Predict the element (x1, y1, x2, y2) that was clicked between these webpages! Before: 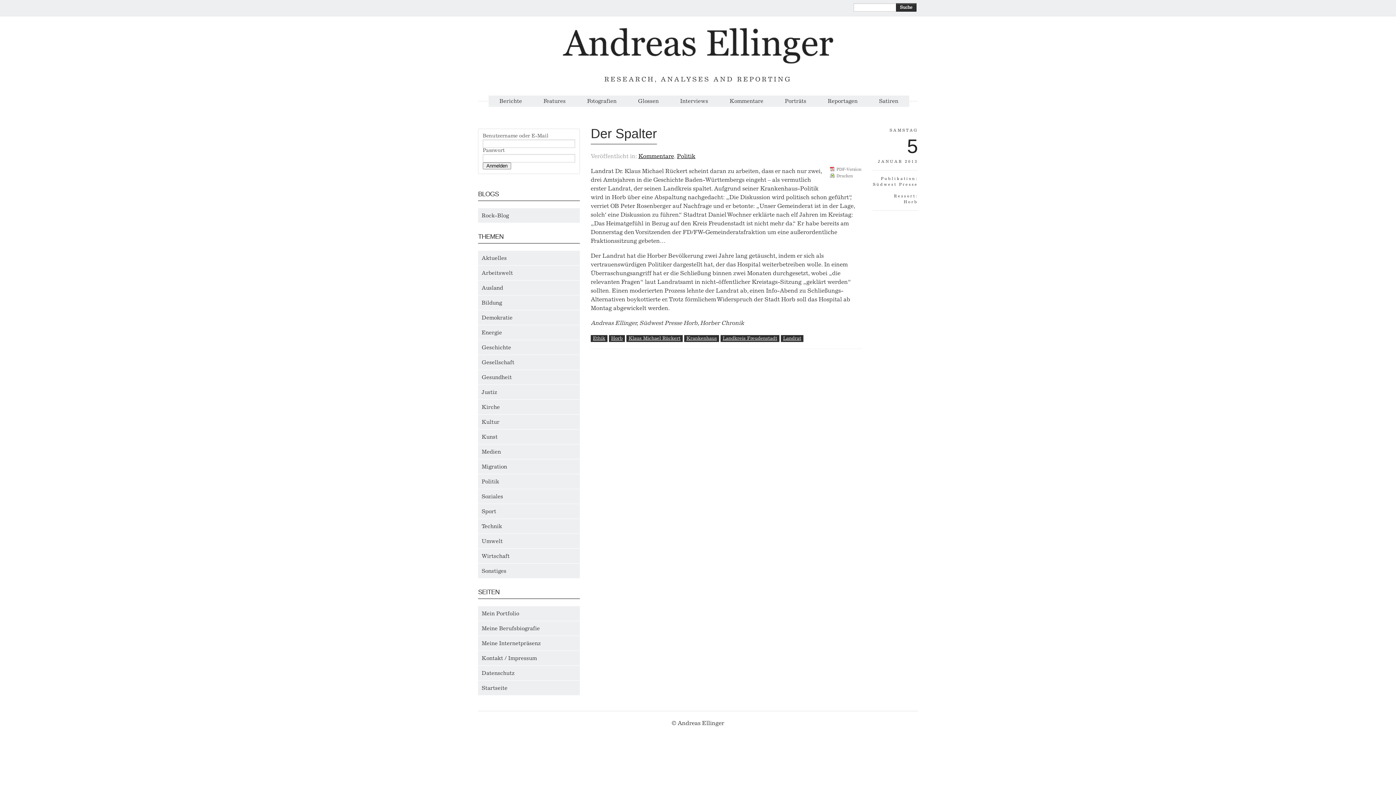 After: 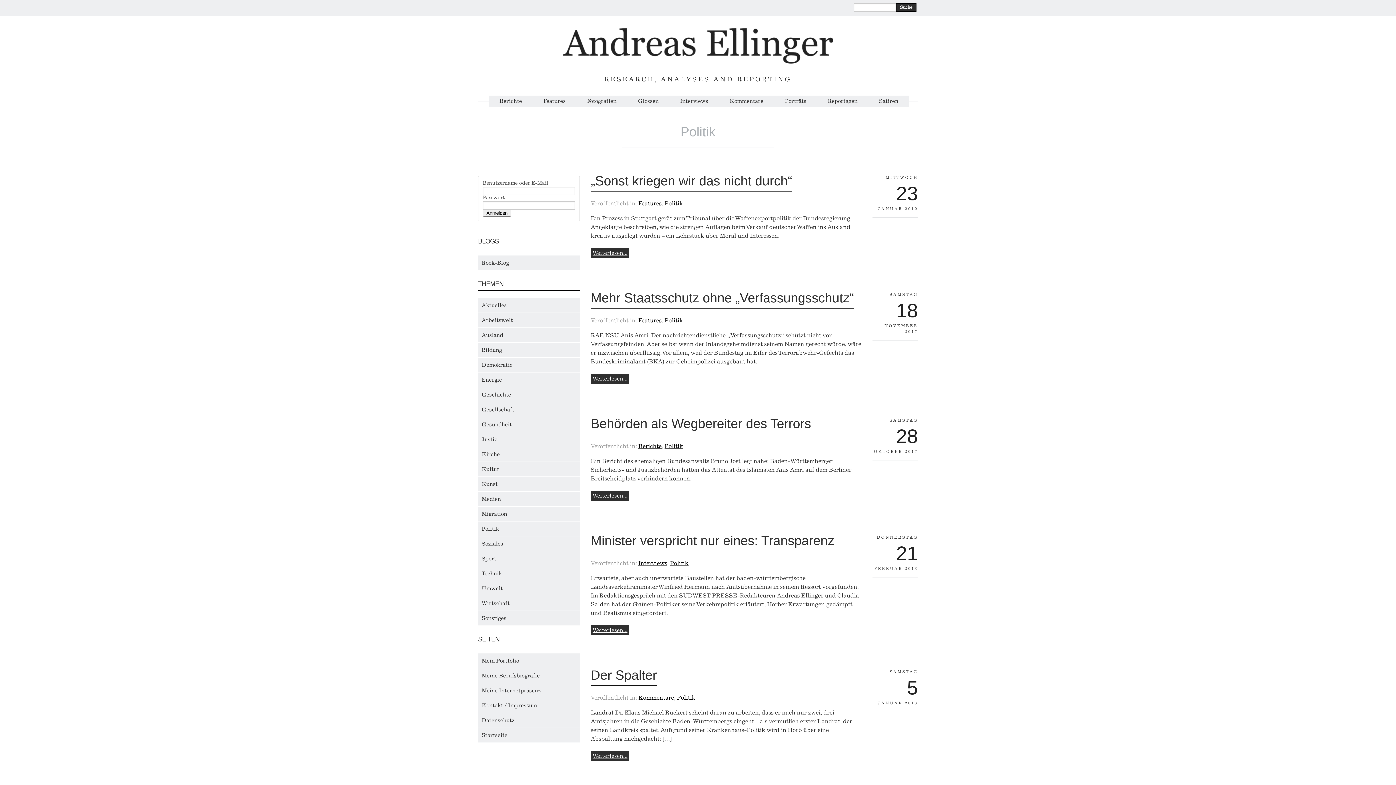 Action: label: Politik bbox: (481, 478, 499, 485)